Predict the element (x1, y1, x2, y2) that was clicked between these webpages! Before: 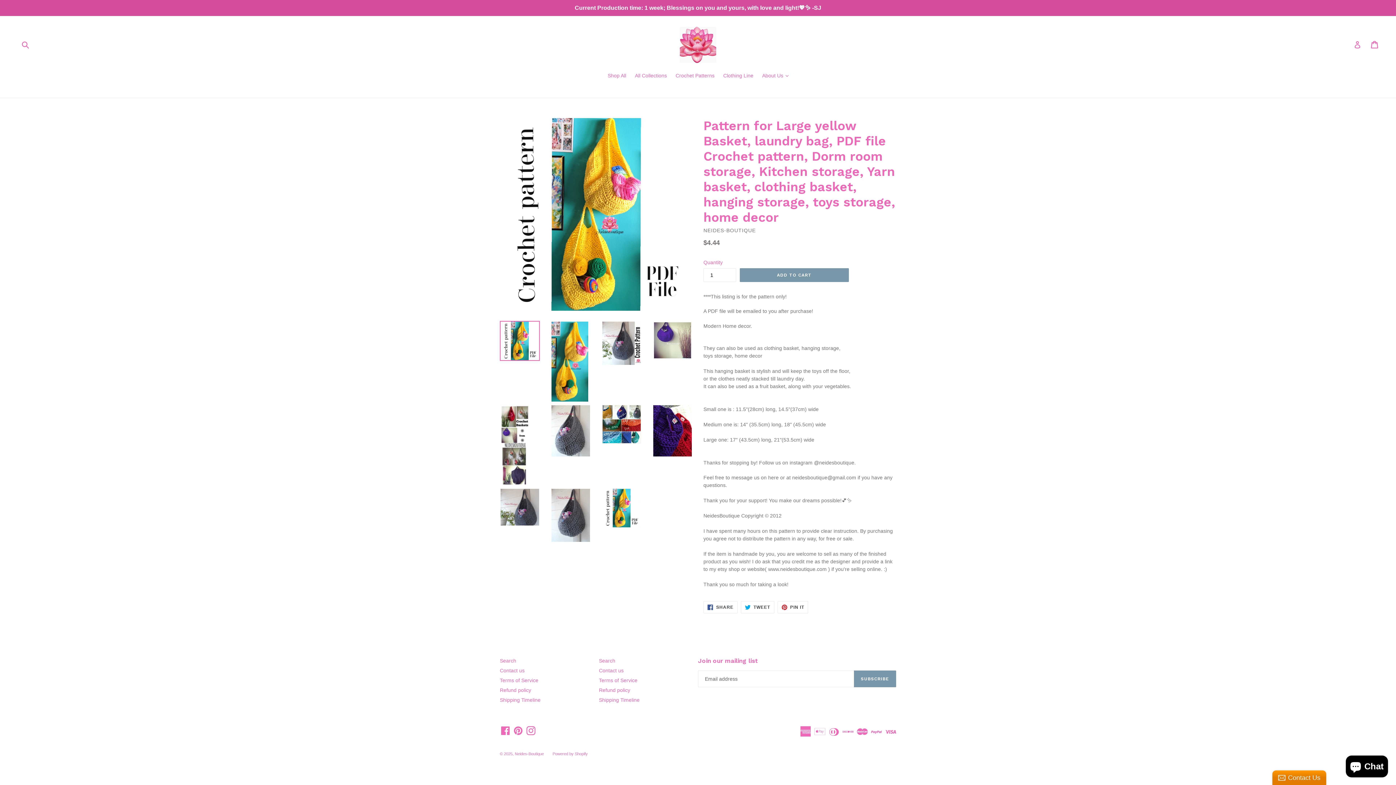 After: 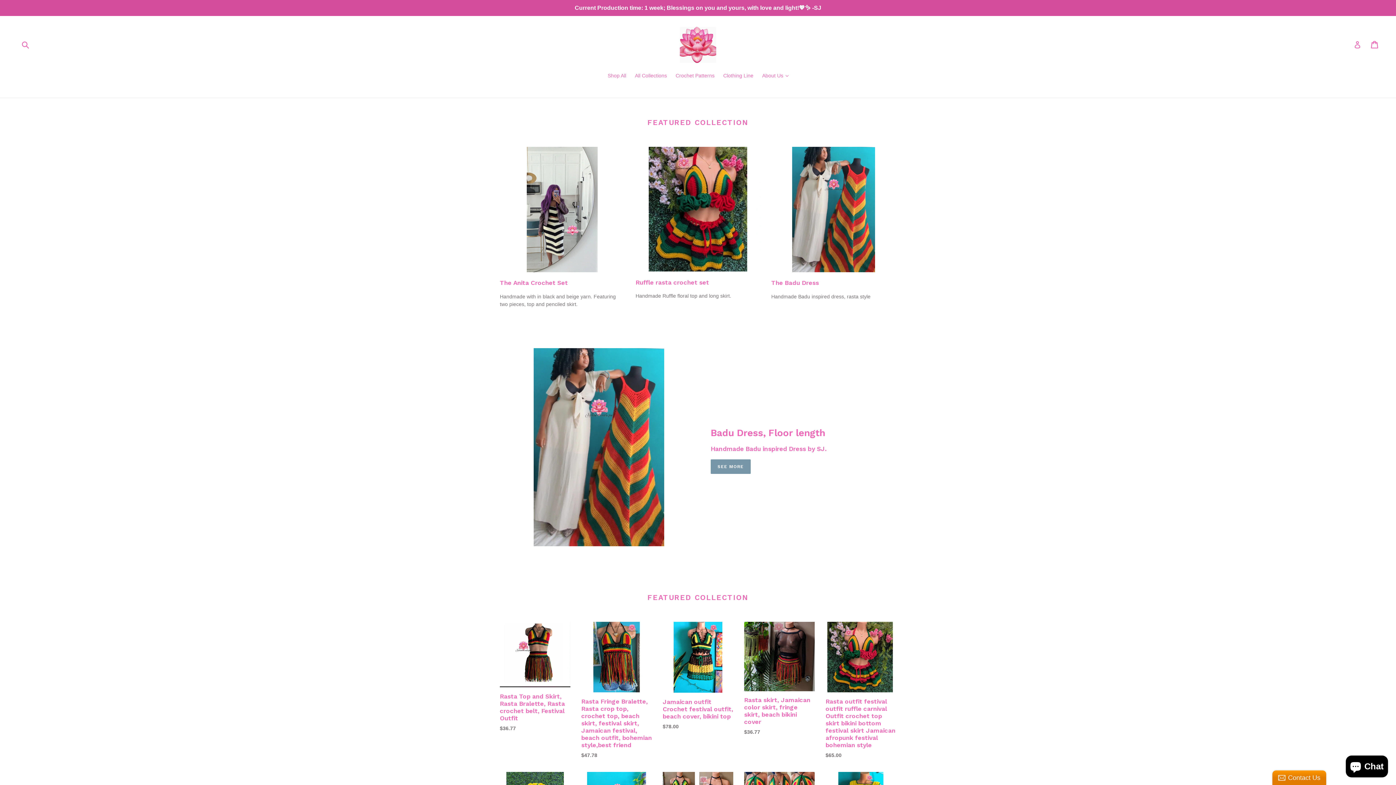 Action: label: Neides-Boutique bbox: (514, 751, 544, 756)